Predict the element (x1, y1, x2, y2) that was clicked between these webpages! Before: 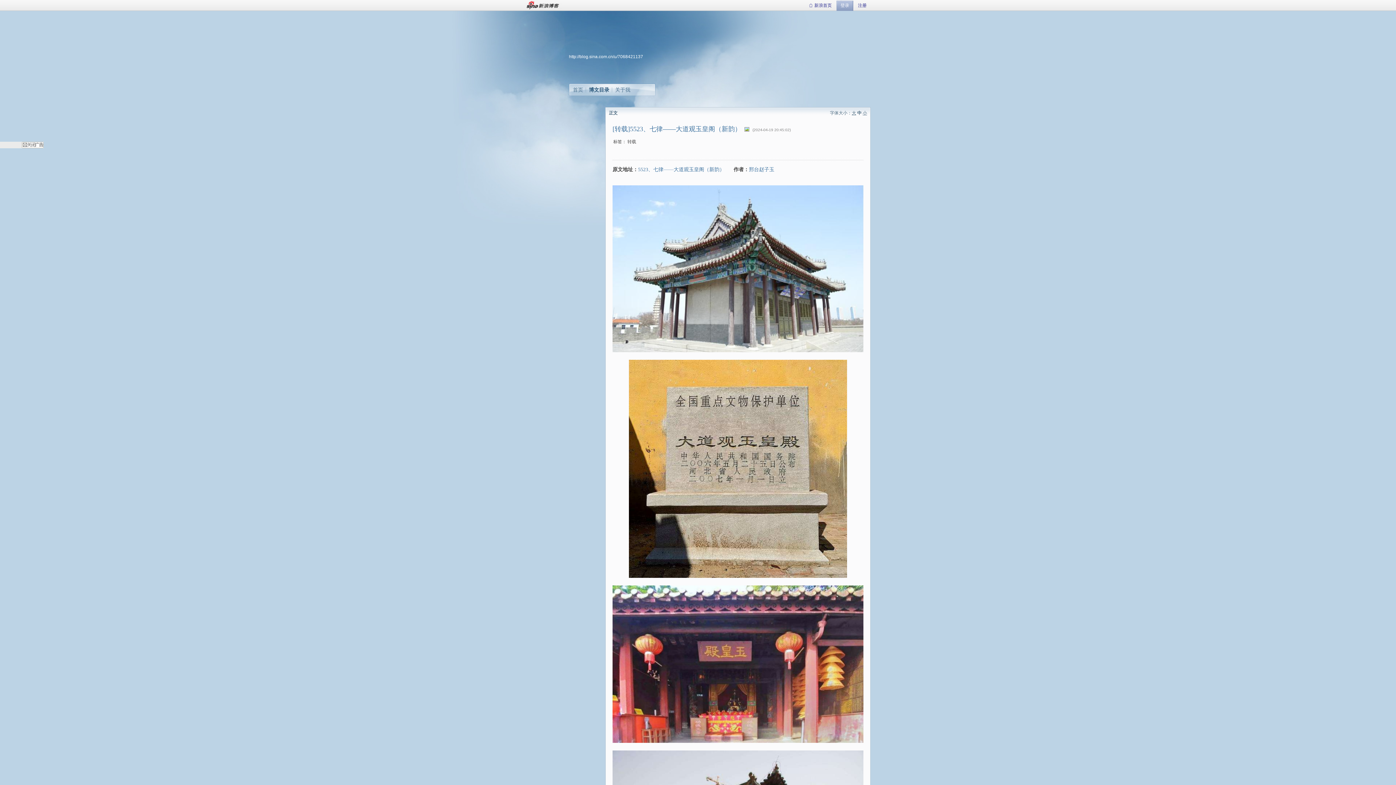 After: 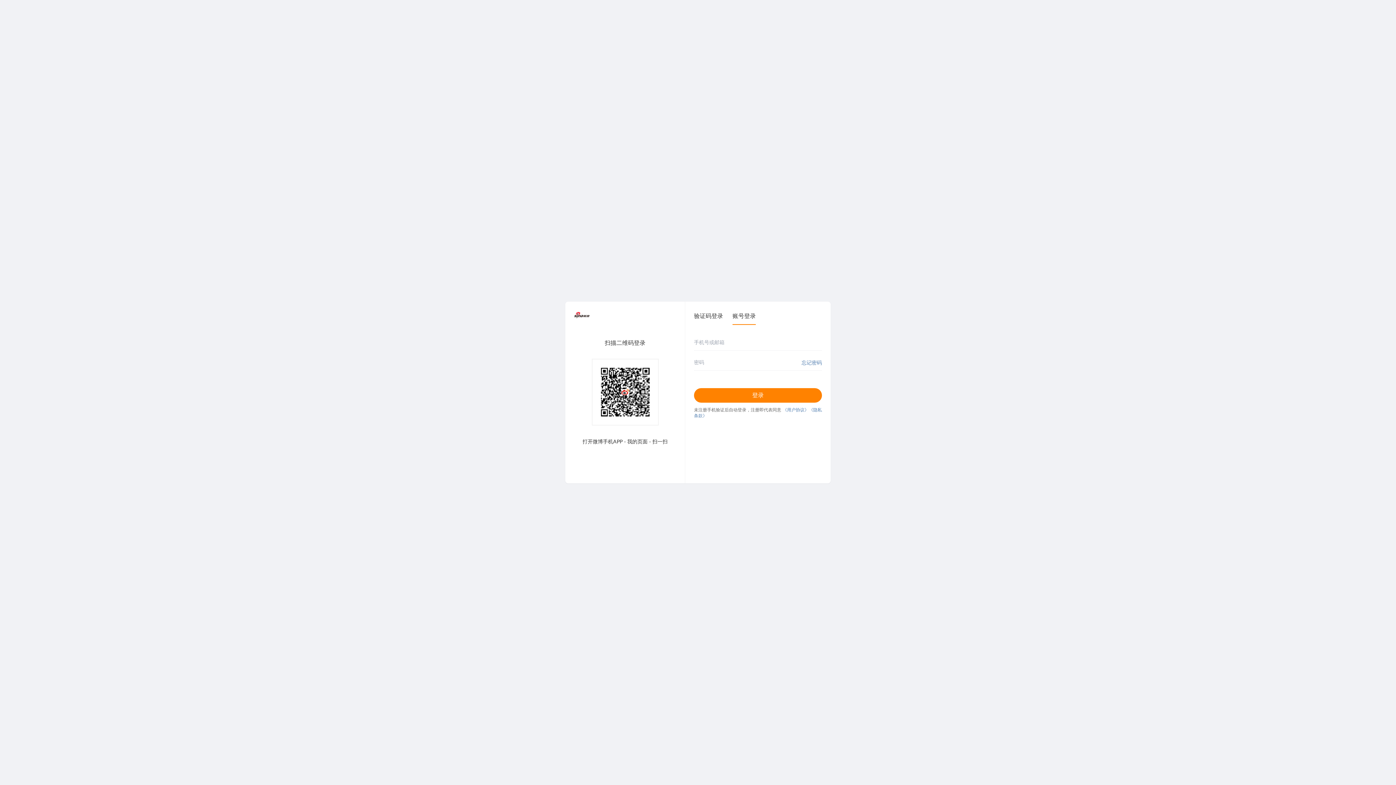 Action: bbox: (805, 0, 836, 10) label: 新浪首页